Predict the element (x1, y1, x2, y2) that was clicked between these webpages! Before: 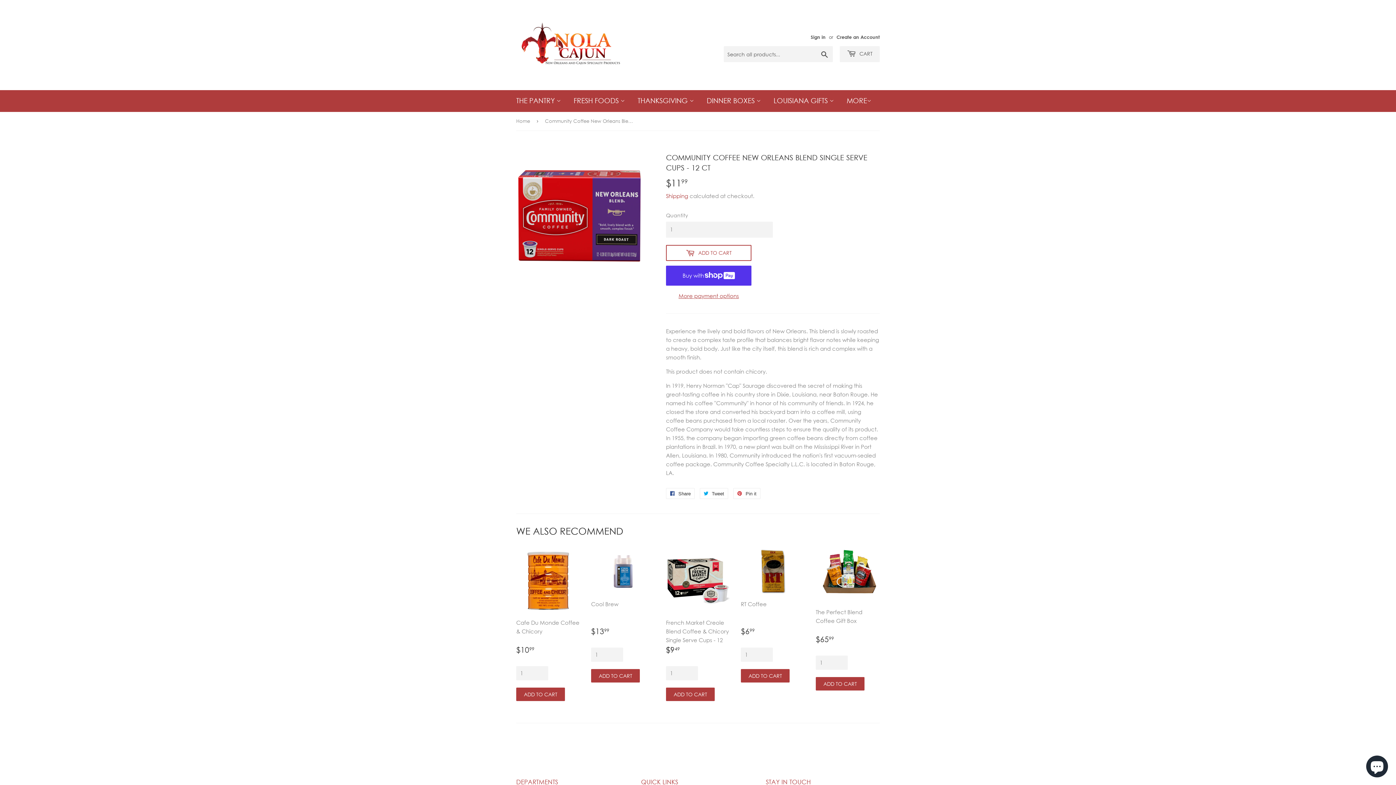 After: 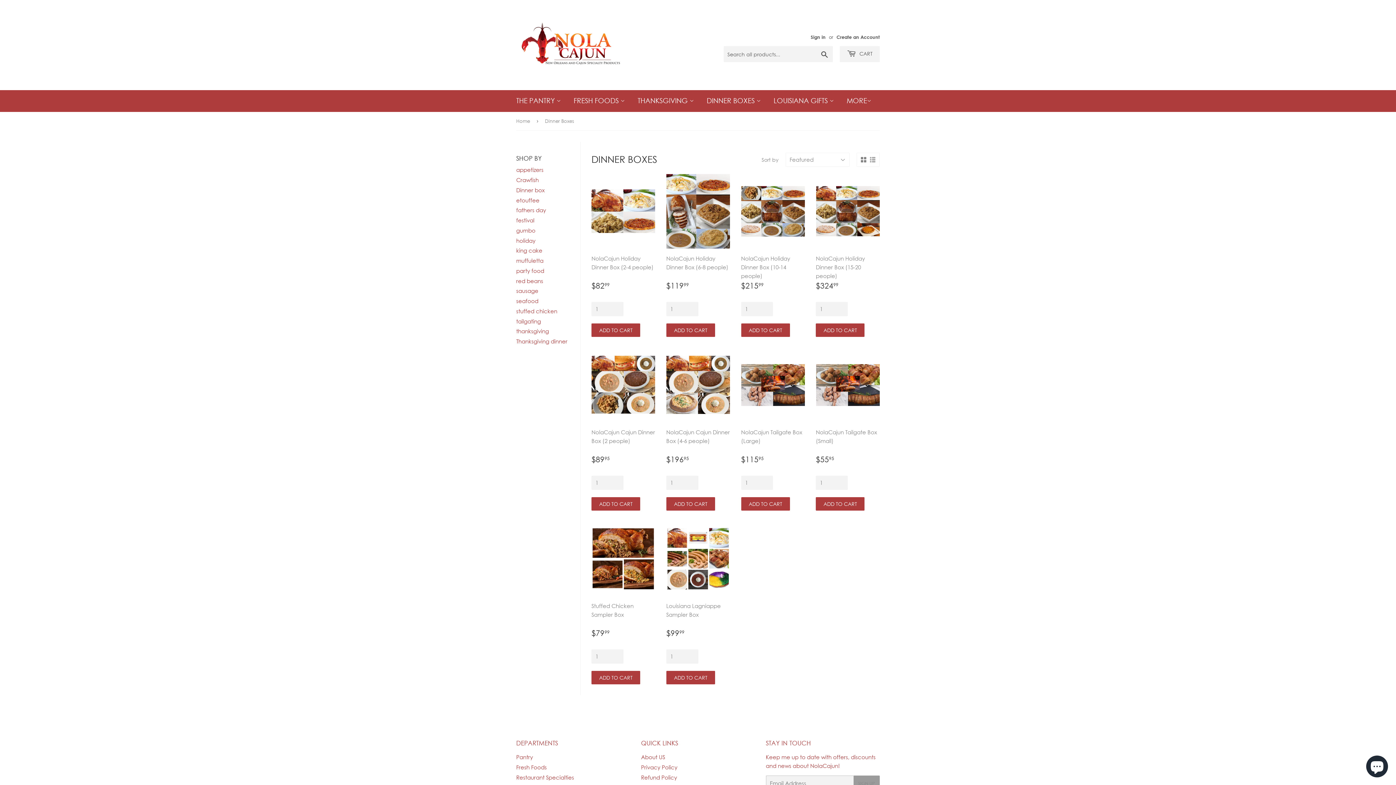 Action: label: DINNER BOXES  bbox: (701, 90, 766, 112)